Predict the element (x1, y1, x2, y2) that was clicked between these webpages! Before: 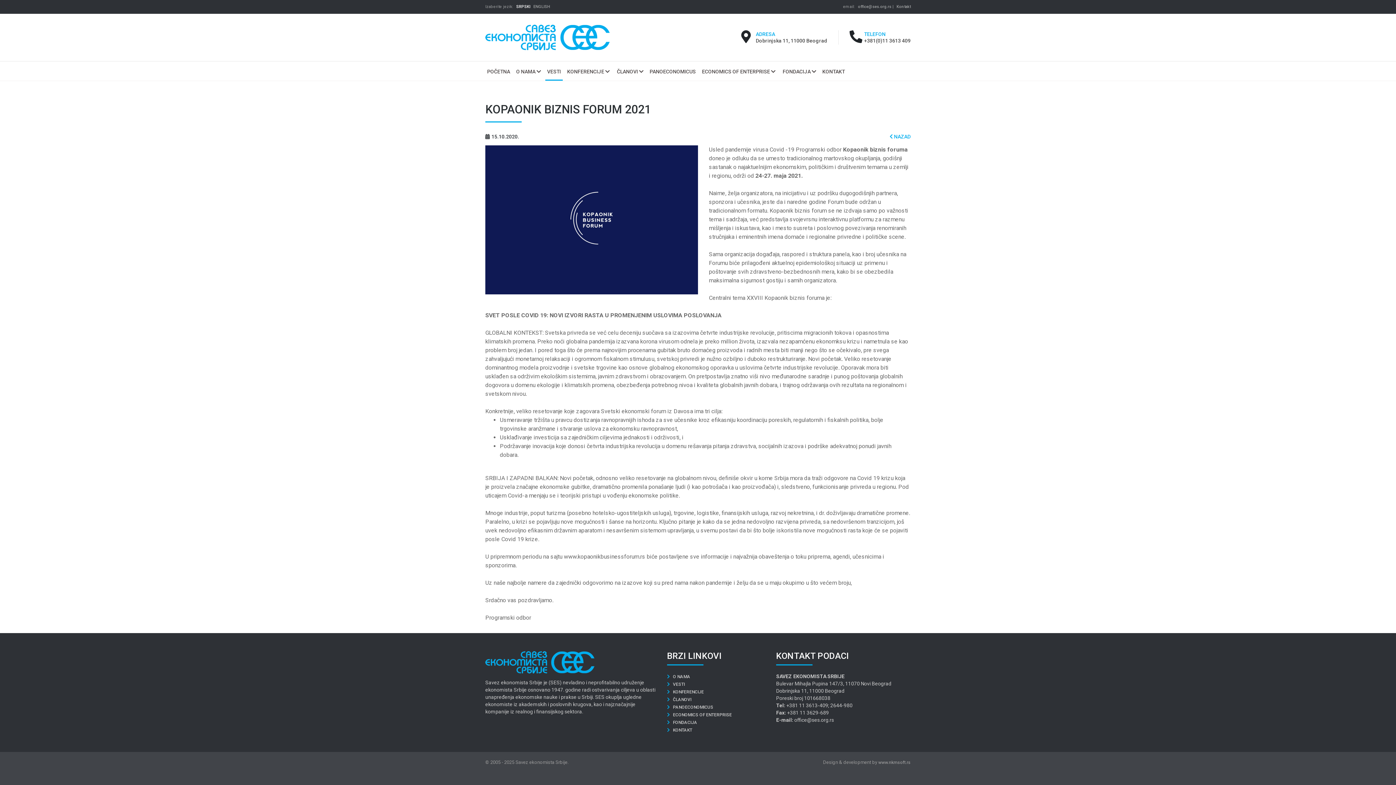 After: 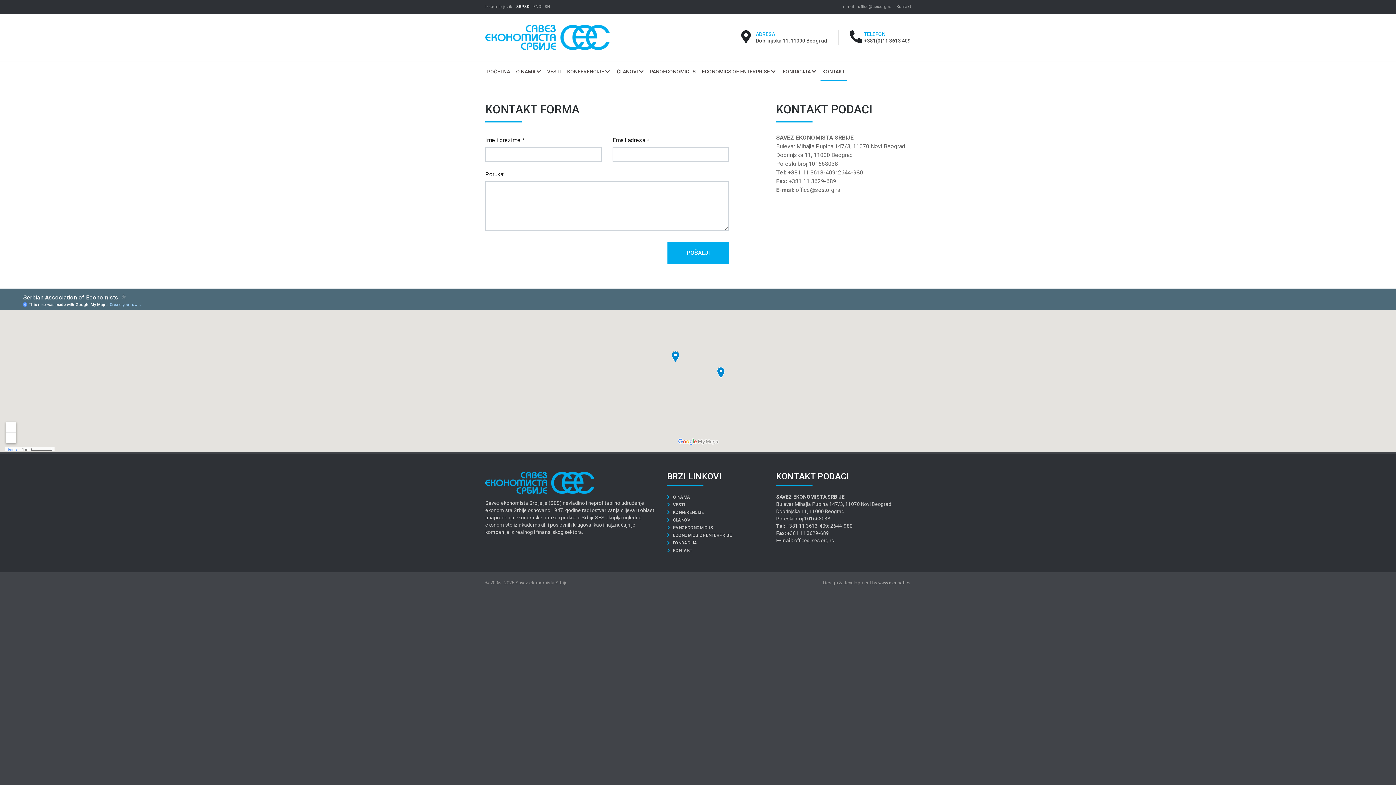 Action: label: Kontakt bbox: (894, 4, 910, 9)